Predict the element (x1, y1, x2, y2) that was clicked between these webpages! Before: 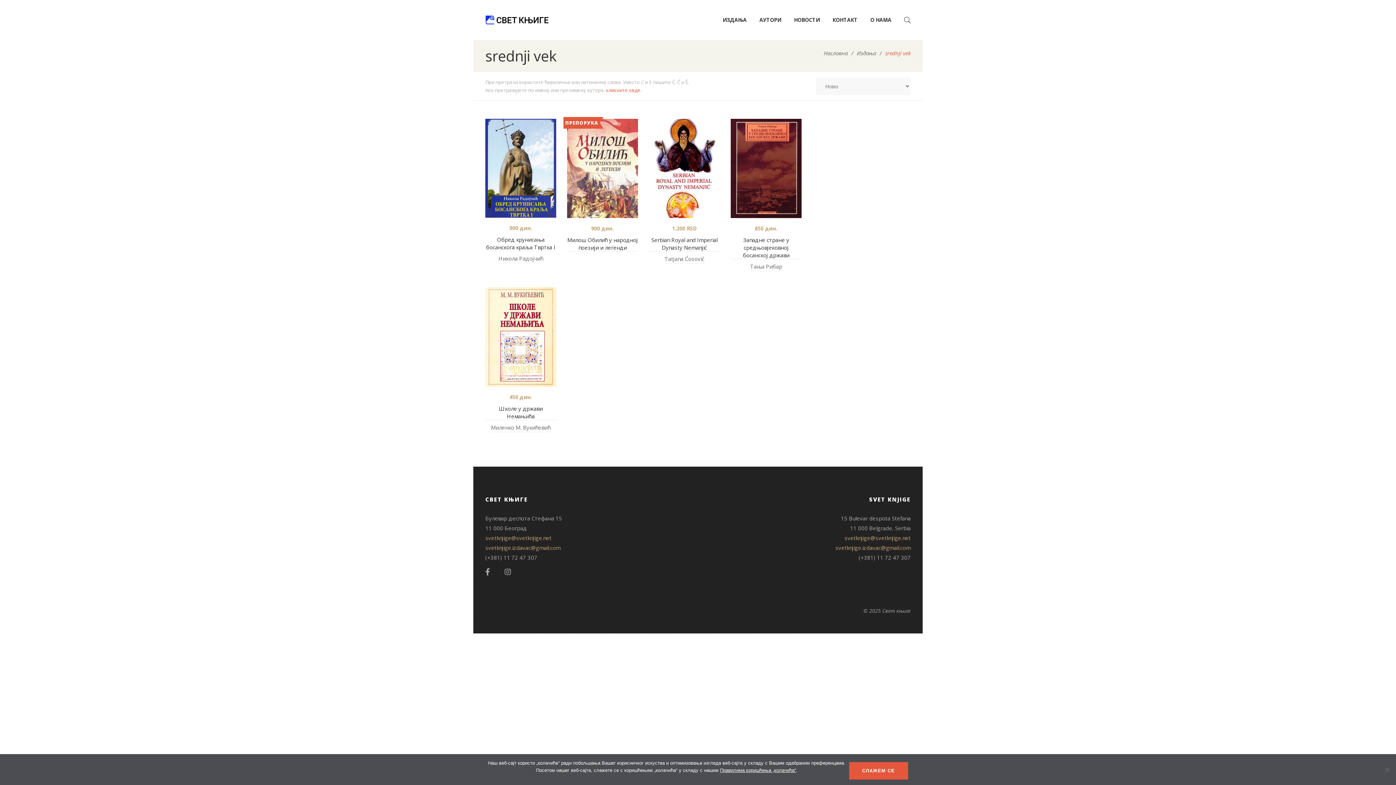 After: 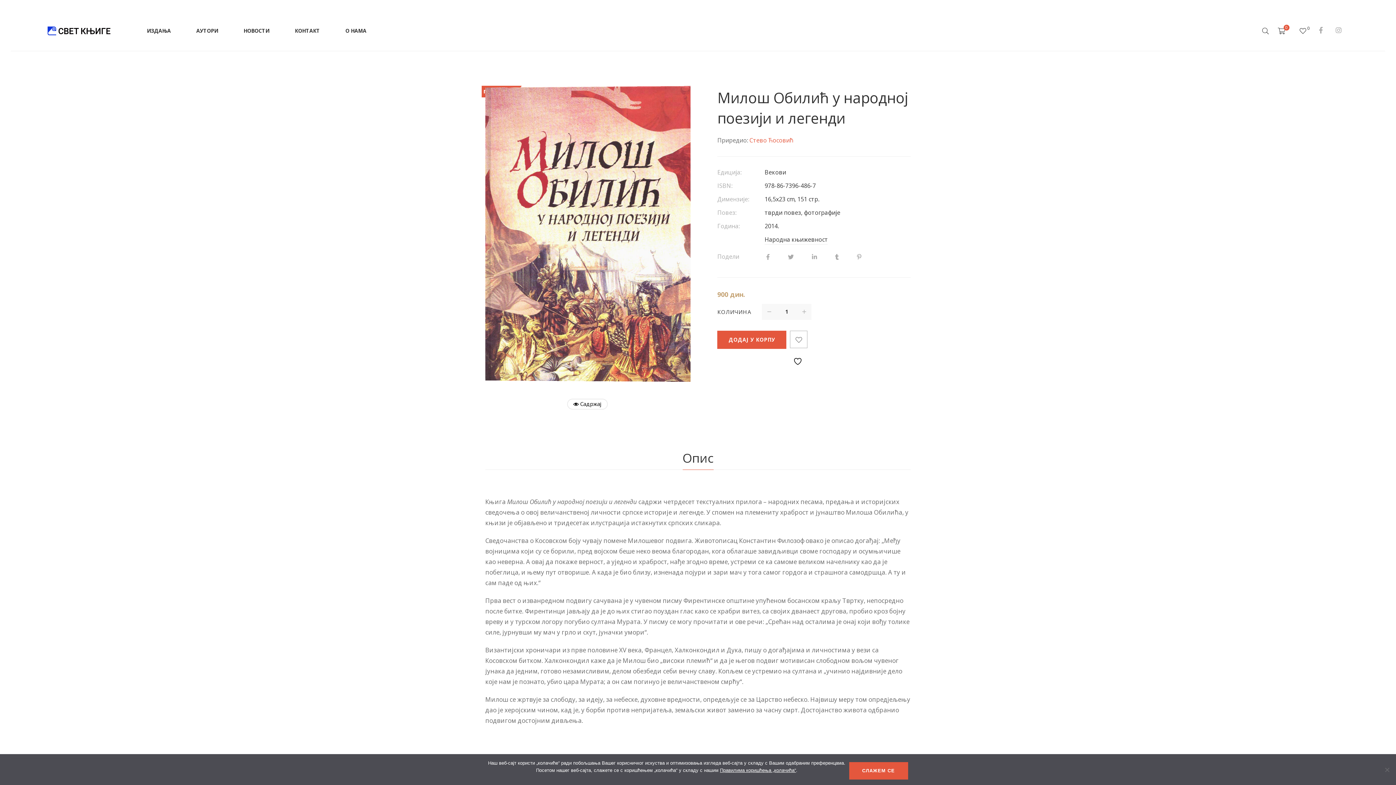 Action: bbox: (567, 118, 638, 218)